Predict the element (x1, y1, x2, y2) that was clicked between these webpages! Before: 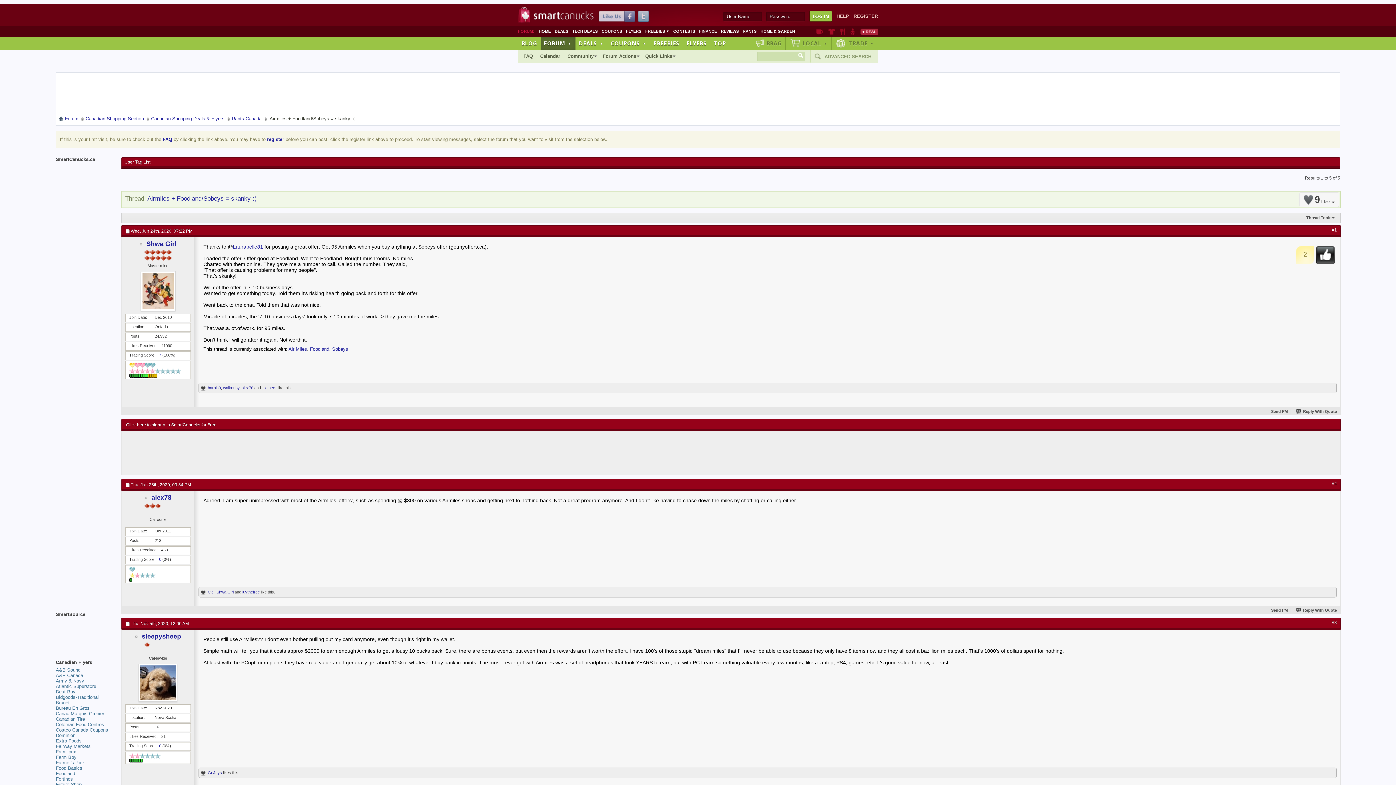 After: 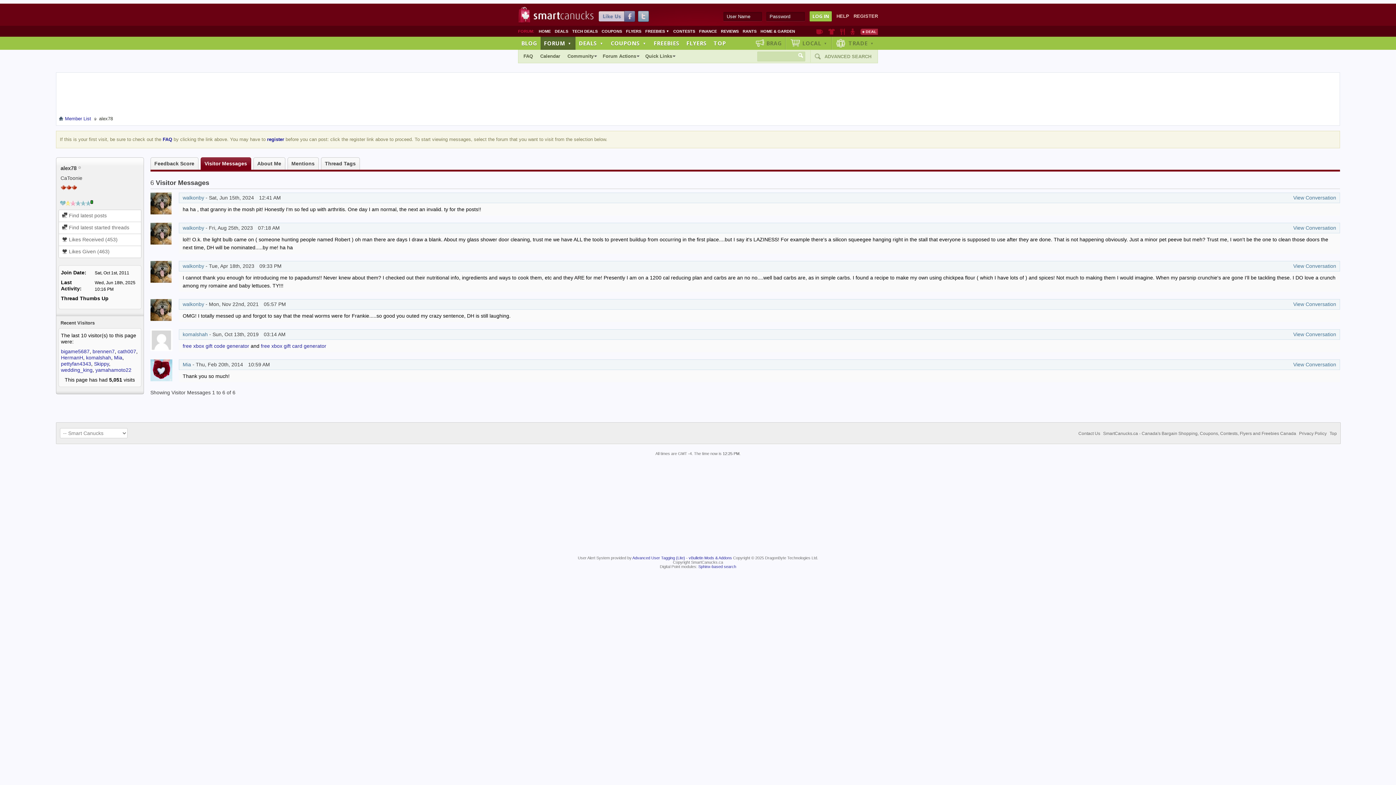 Action: bbox: (241, 385, 253, 390) label: alex78